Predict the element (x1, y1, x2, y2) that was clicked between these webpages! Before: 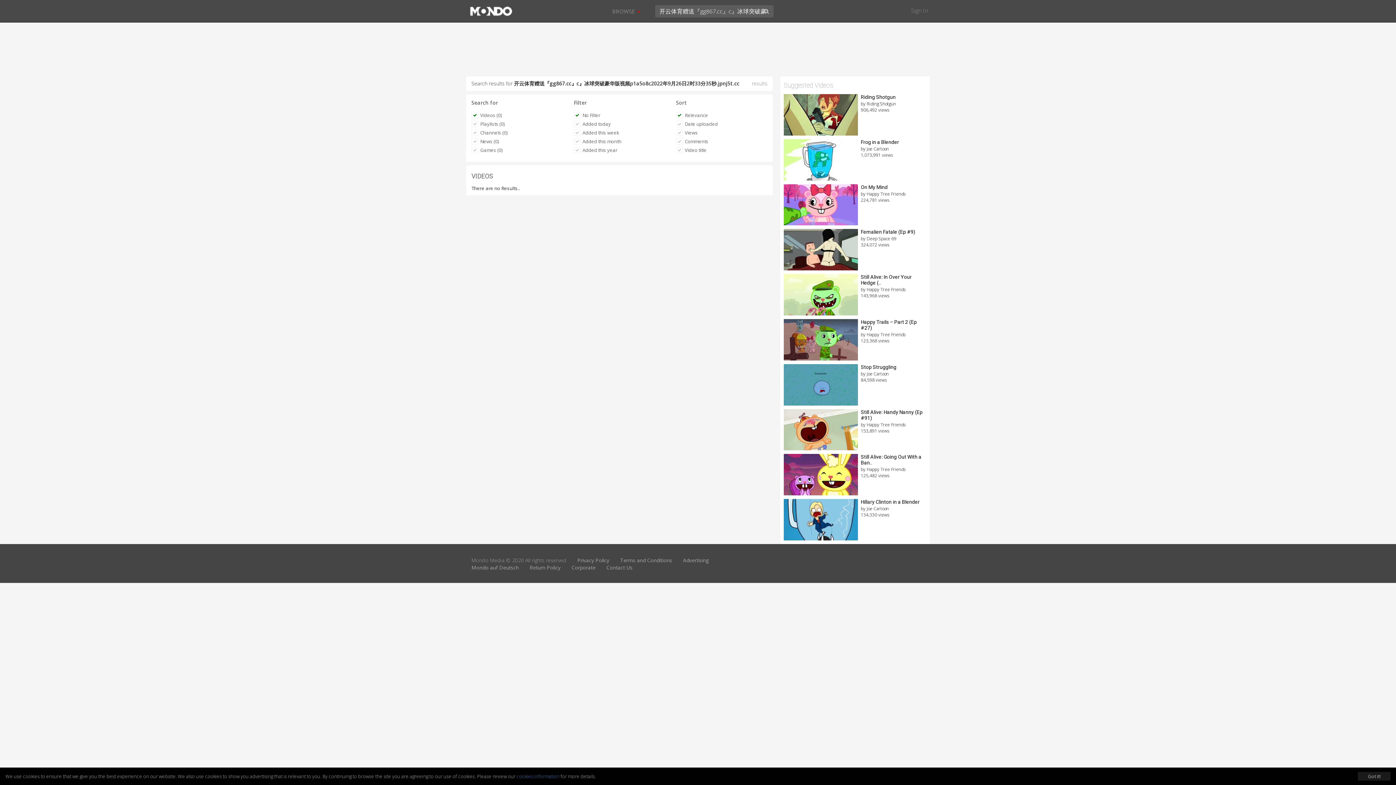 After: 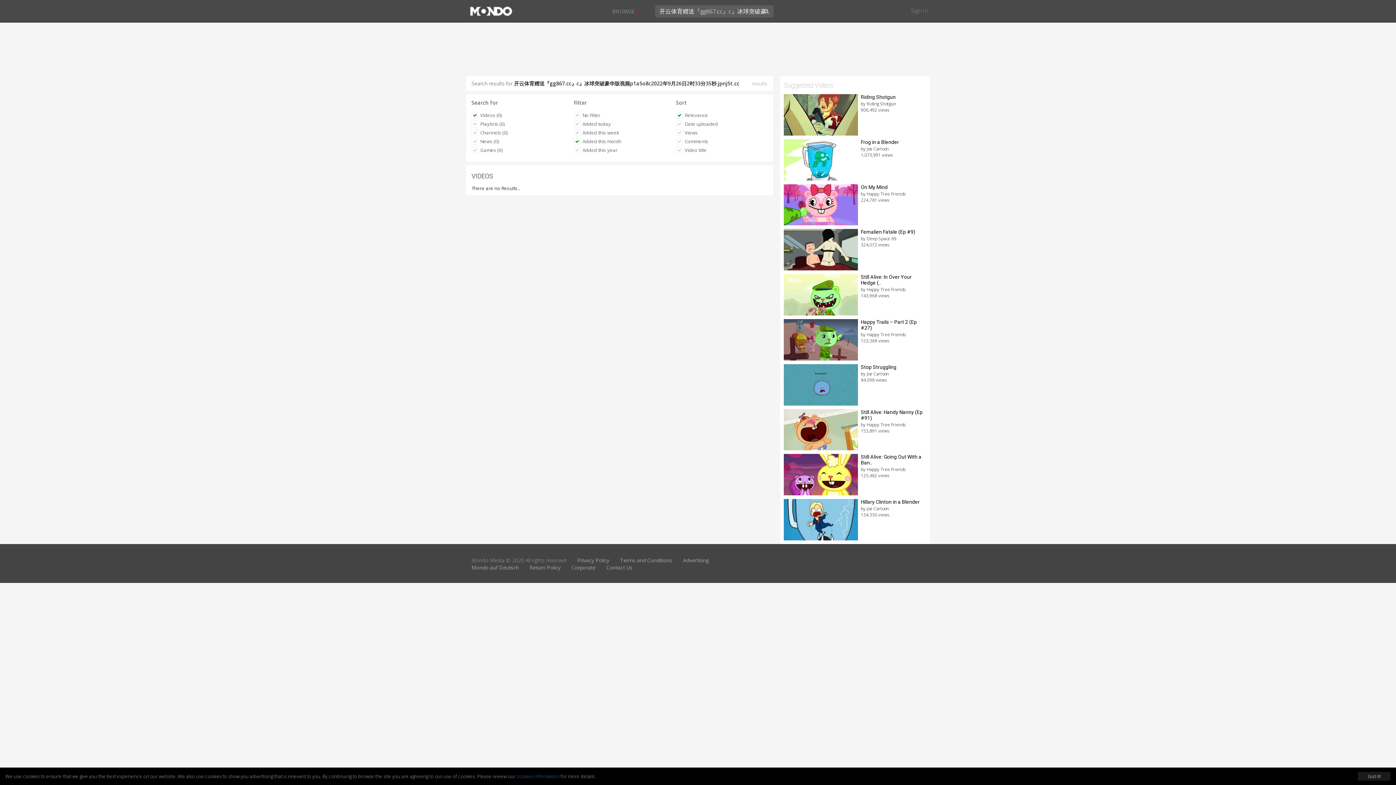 Action: label: Added this month bbox: (569, 137, 625, 145)